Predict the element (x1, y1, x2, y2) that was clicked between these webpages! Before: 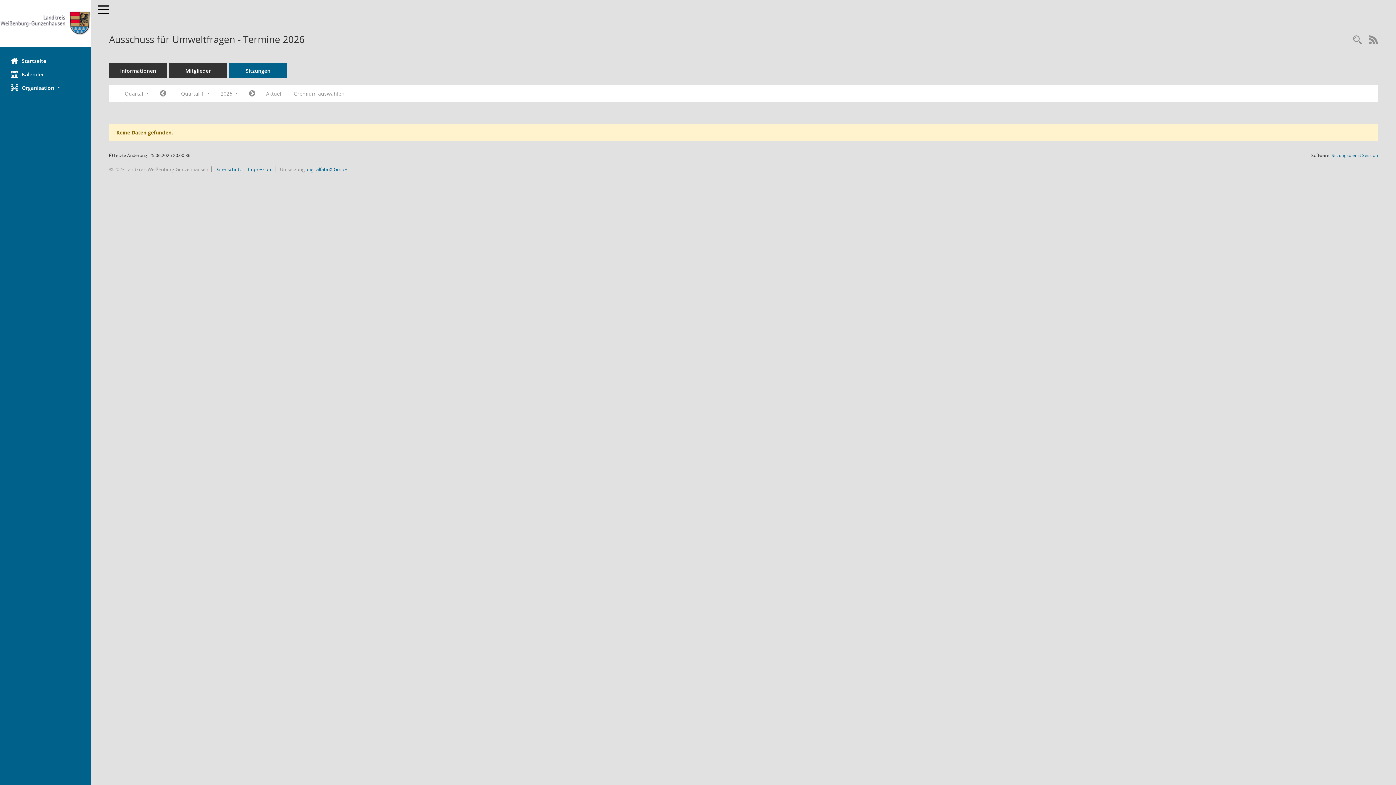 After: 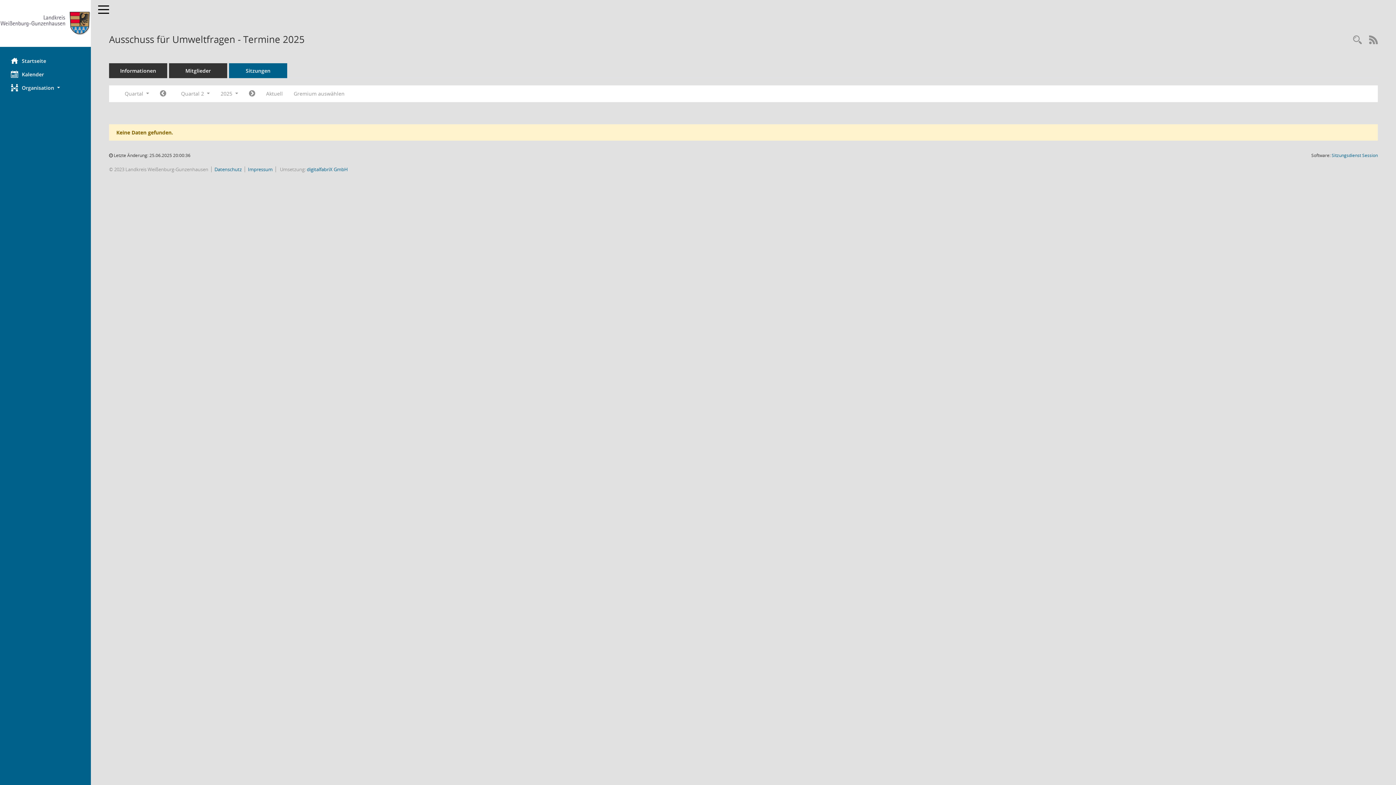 Action: bbox: (260, 87, 288, 100) label: Quartal: Aktuell